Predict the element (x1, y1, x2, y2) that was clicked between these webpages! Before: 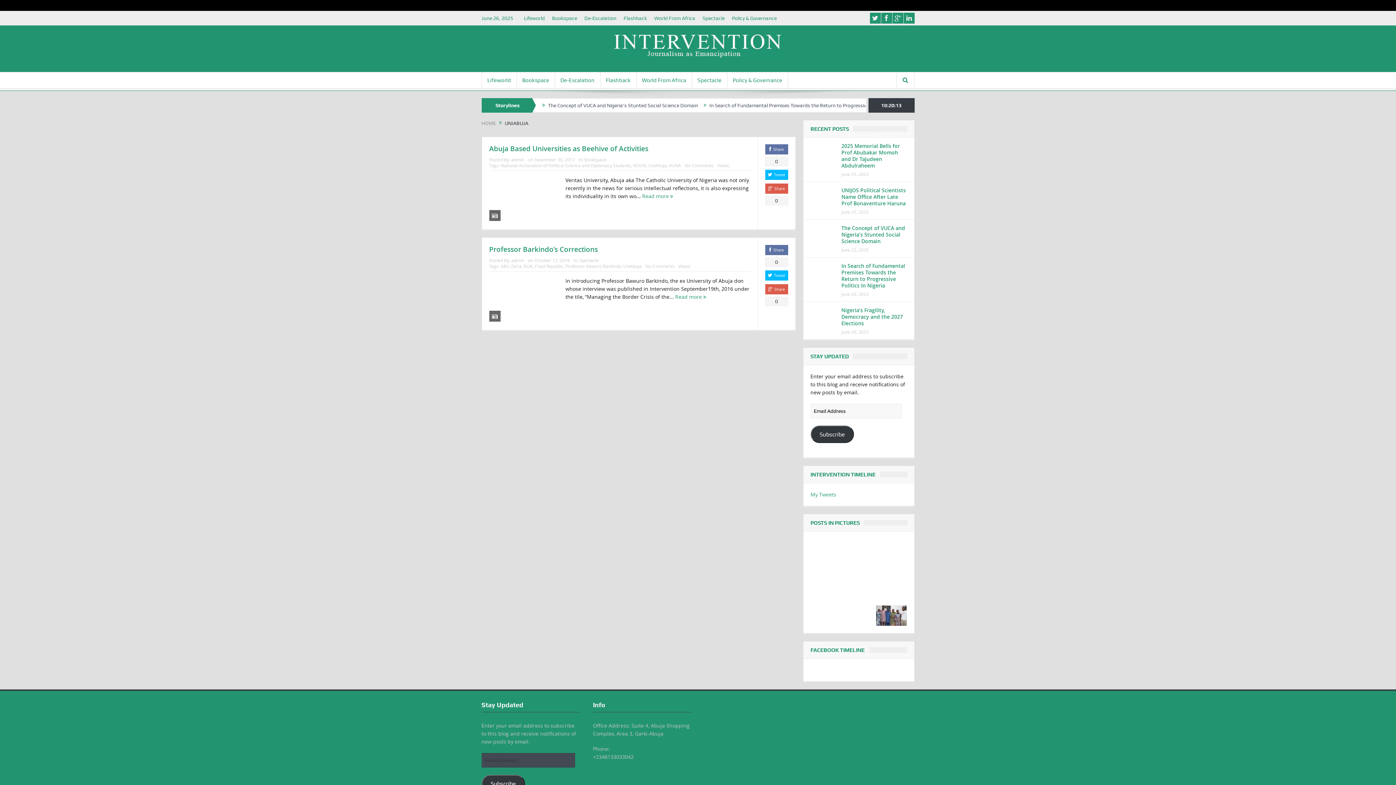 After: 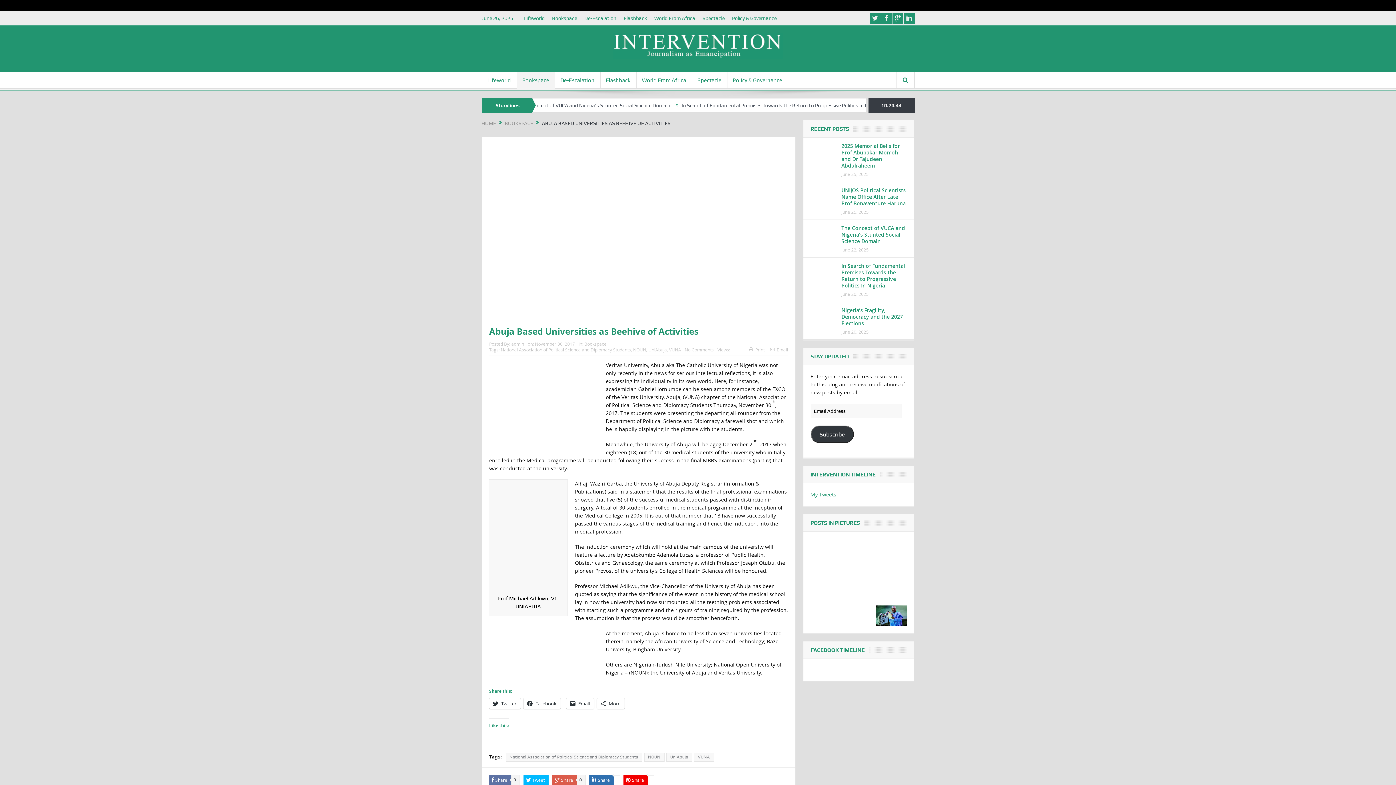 Action: bbox: (642, 192, 673, 199) label: Read more 